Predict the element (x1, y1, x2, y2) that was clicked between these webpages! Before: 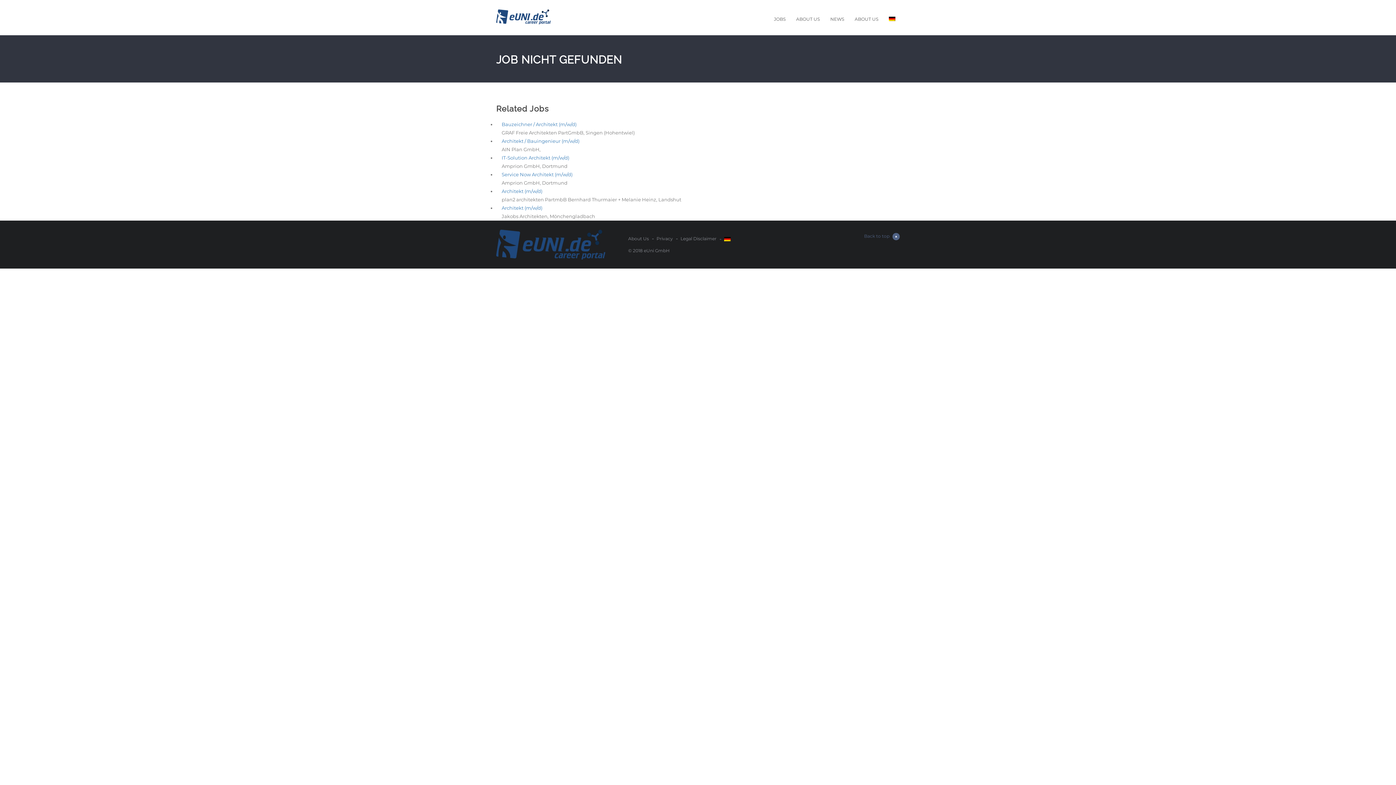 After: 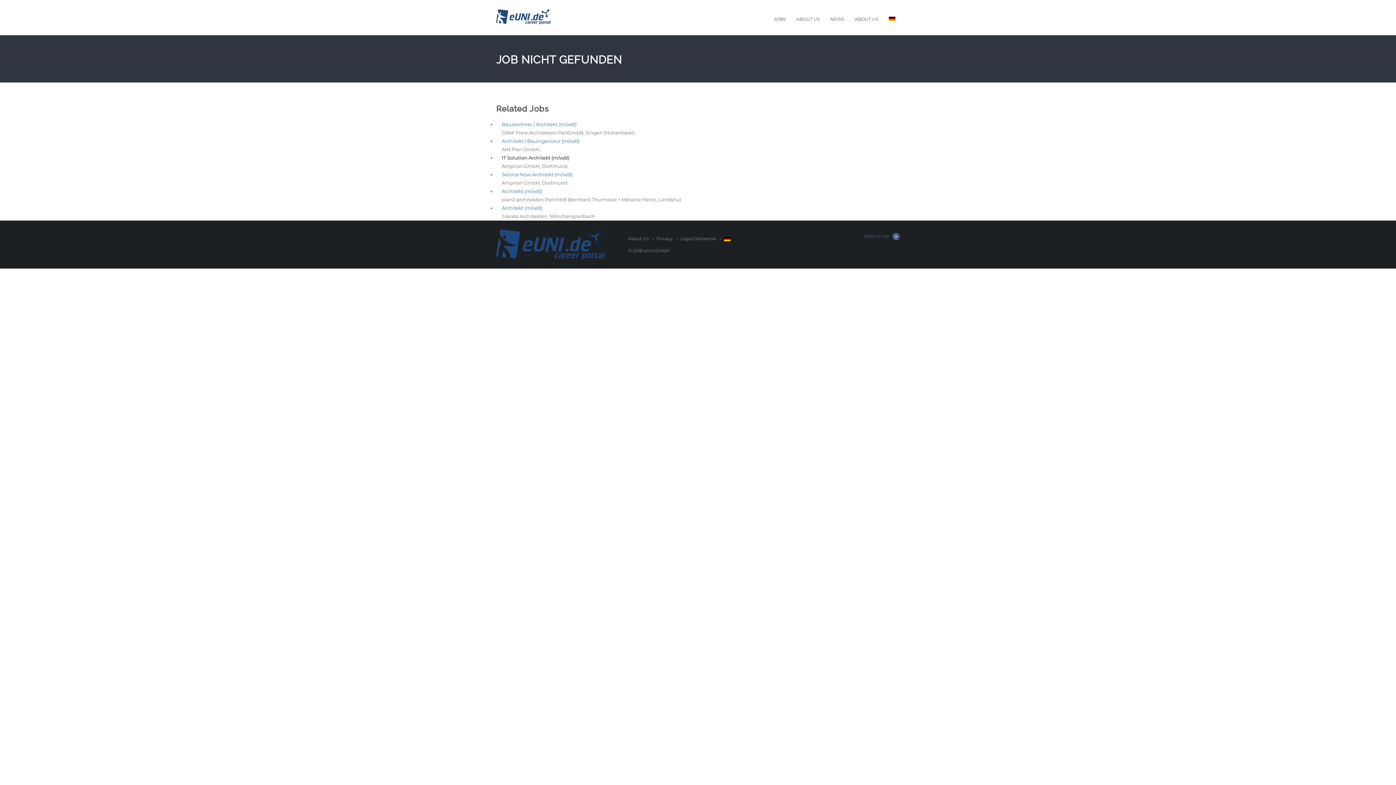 Action: bbox: (501, 154, 569, 160) label: IT-Solution Architekt (m/w/d)